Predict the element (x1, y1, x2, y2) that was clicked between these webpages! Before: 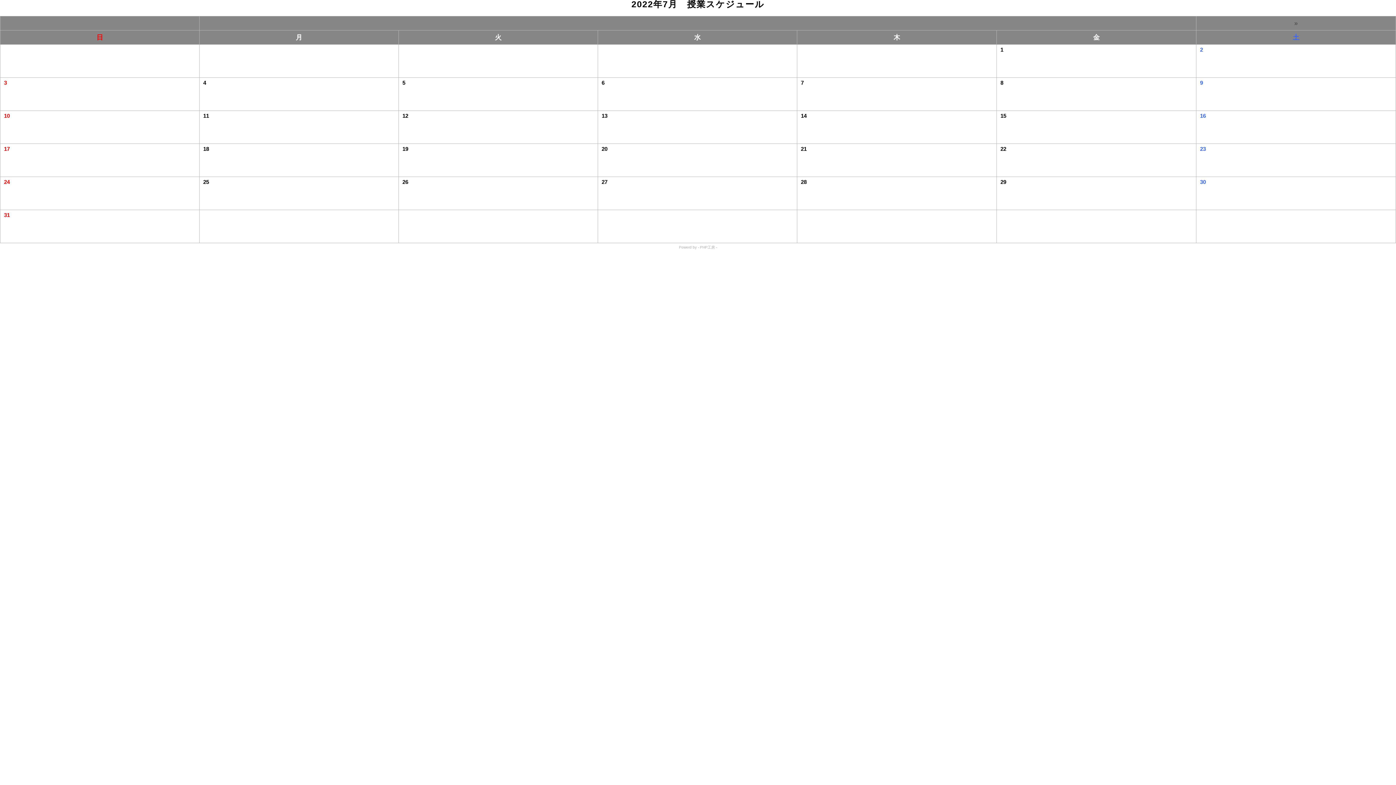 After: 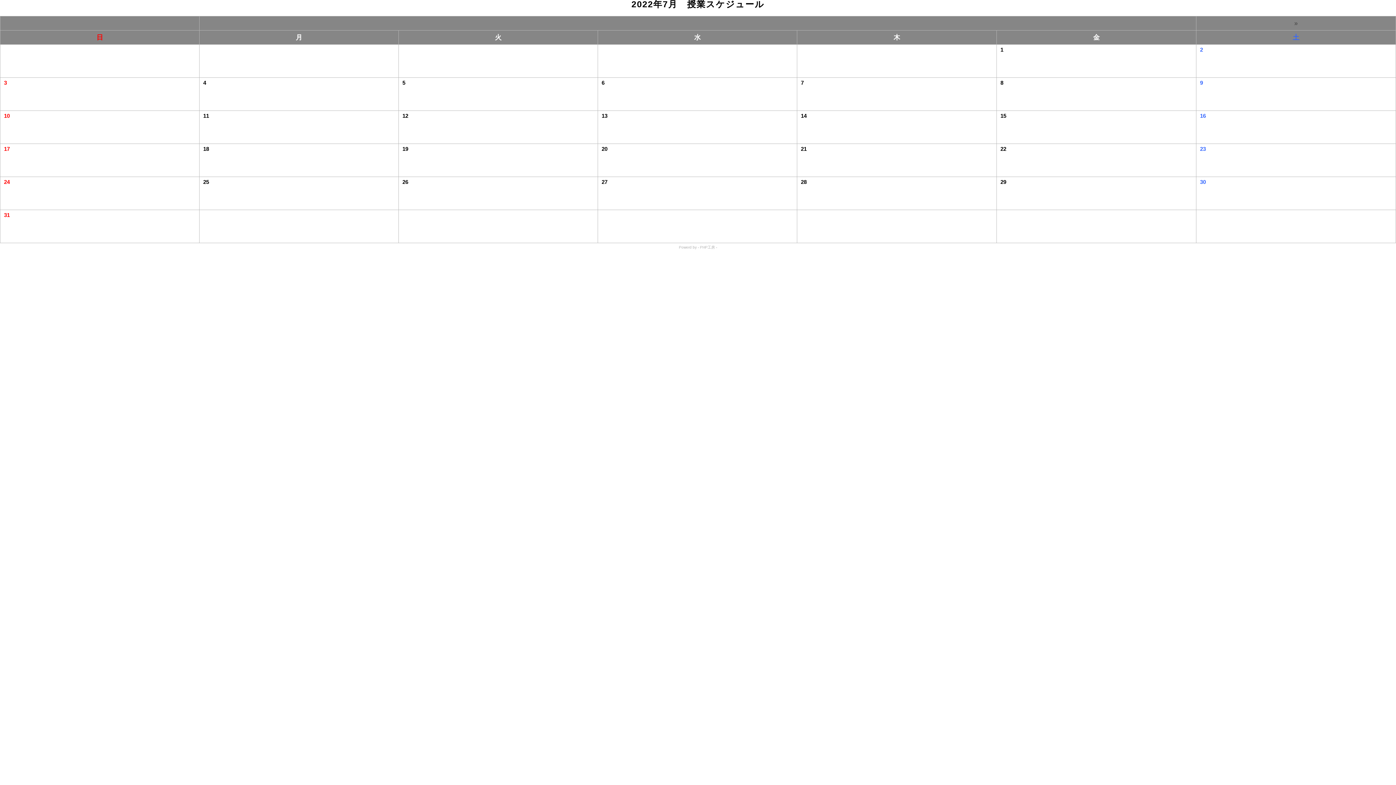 Action: label: PHP工房 bbox: (700, 245, 715, 249)